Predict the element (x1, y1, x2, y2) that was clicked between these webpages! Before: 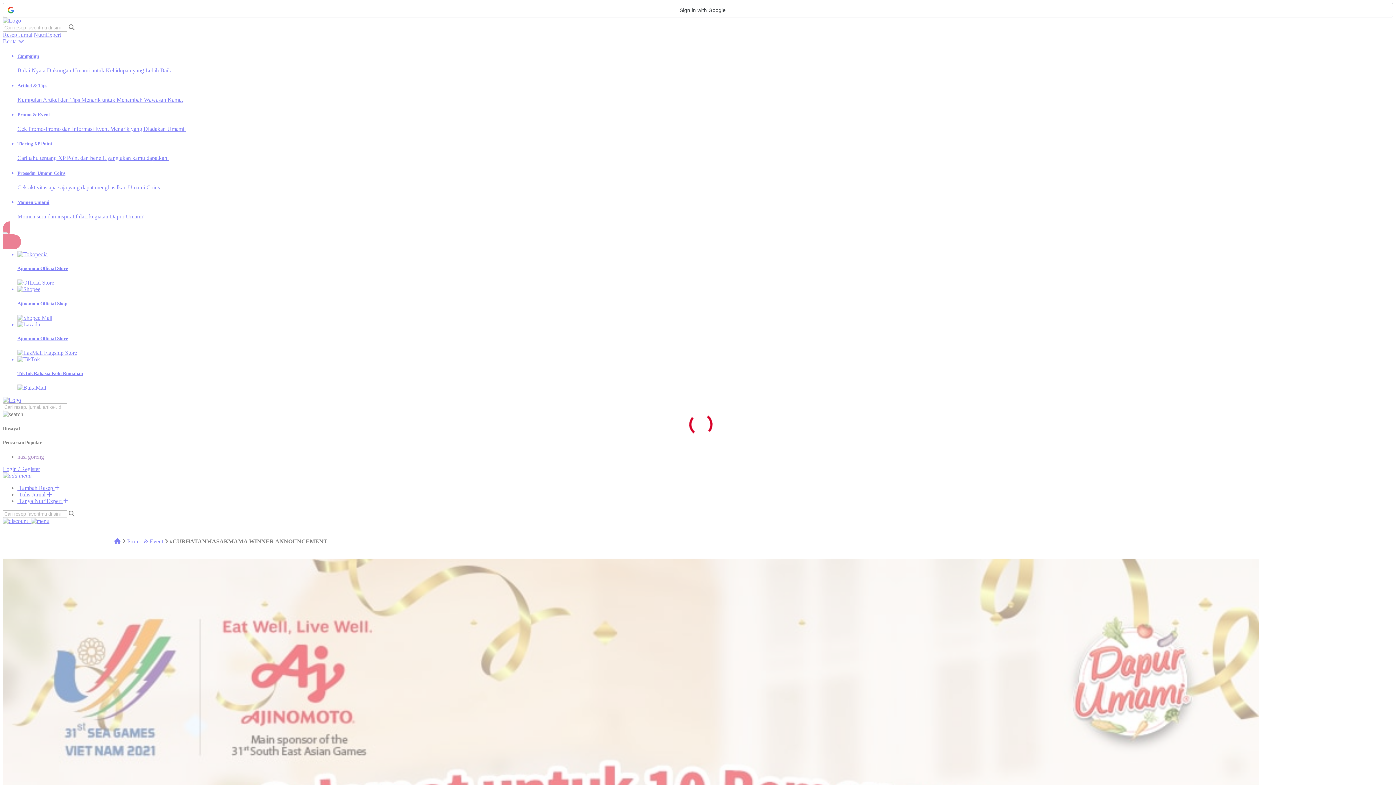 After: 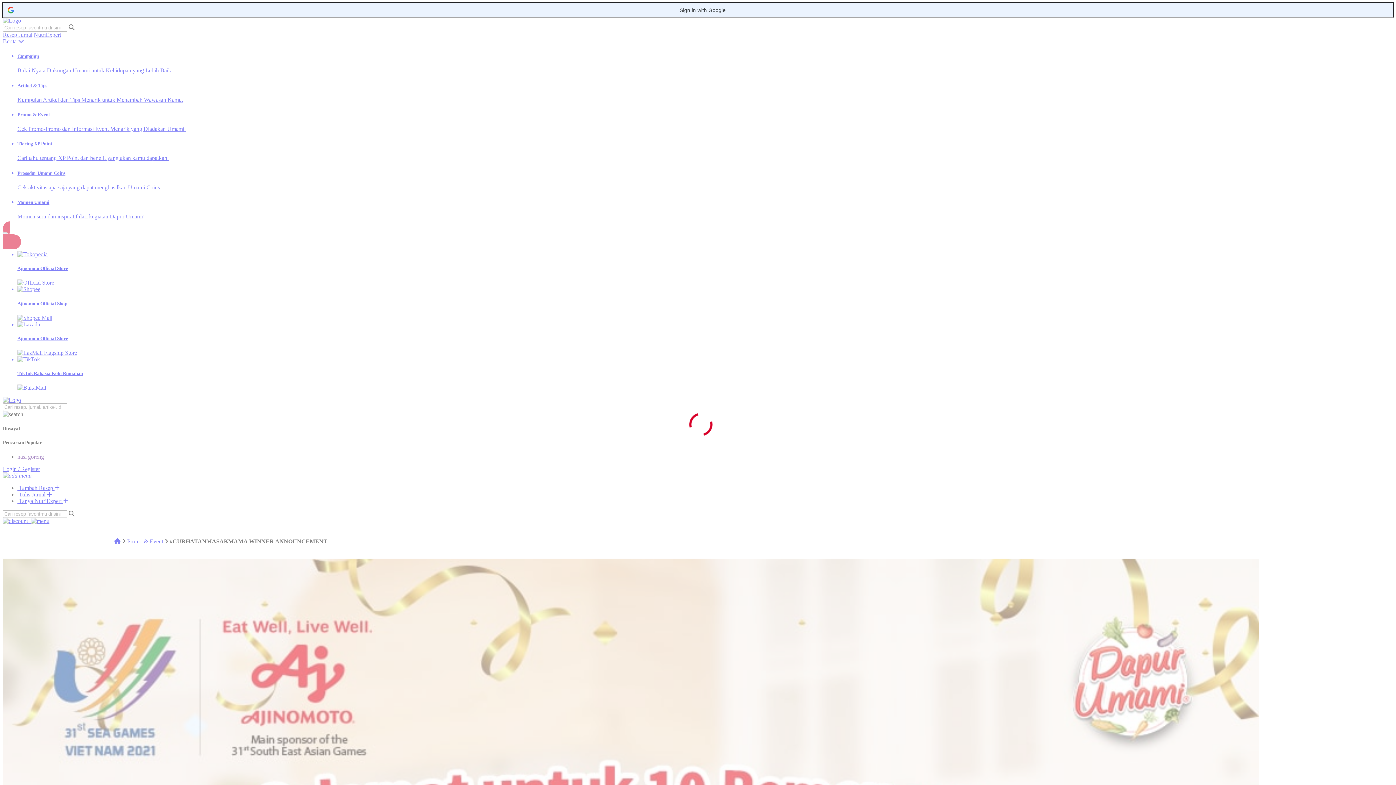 Action: label: Sign in with Google bbox: (2, 2, 1393, 17)